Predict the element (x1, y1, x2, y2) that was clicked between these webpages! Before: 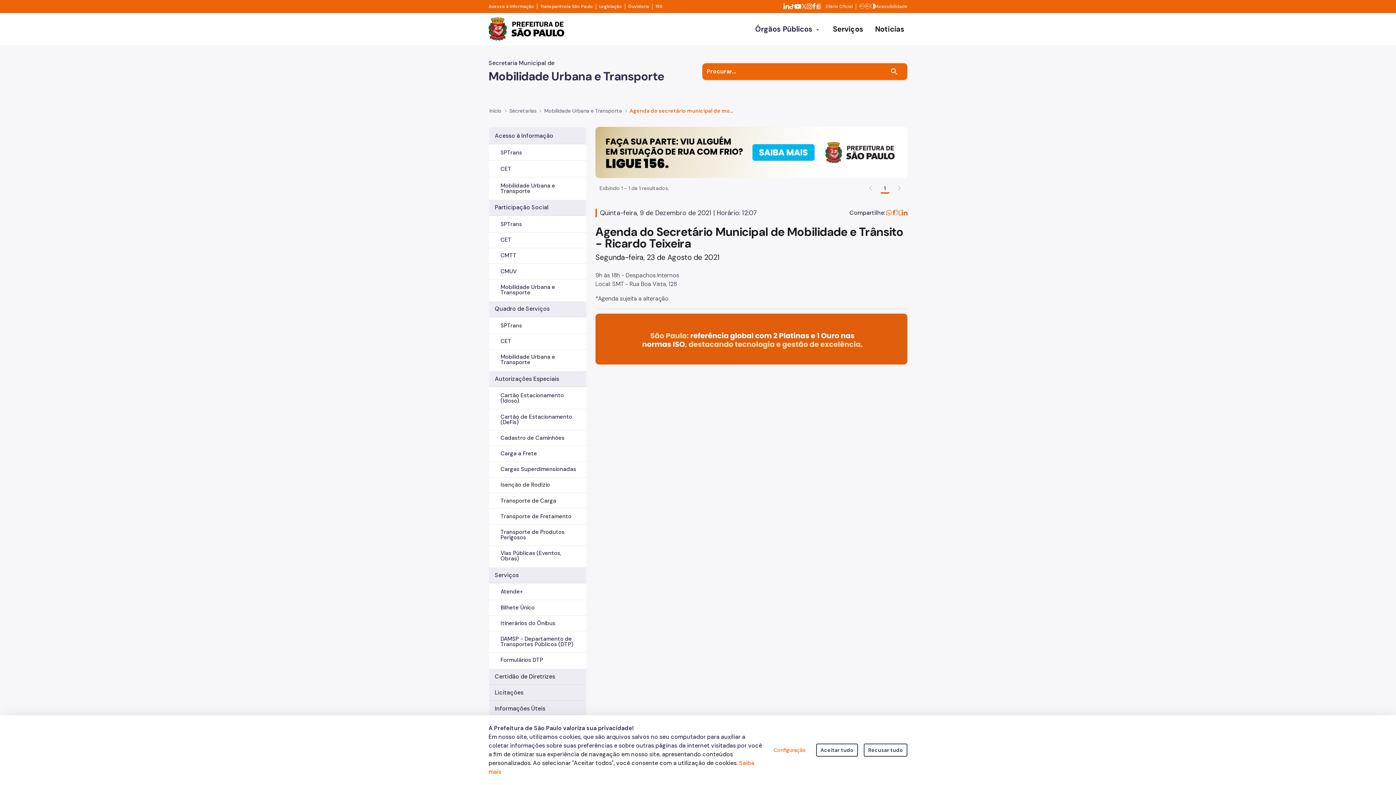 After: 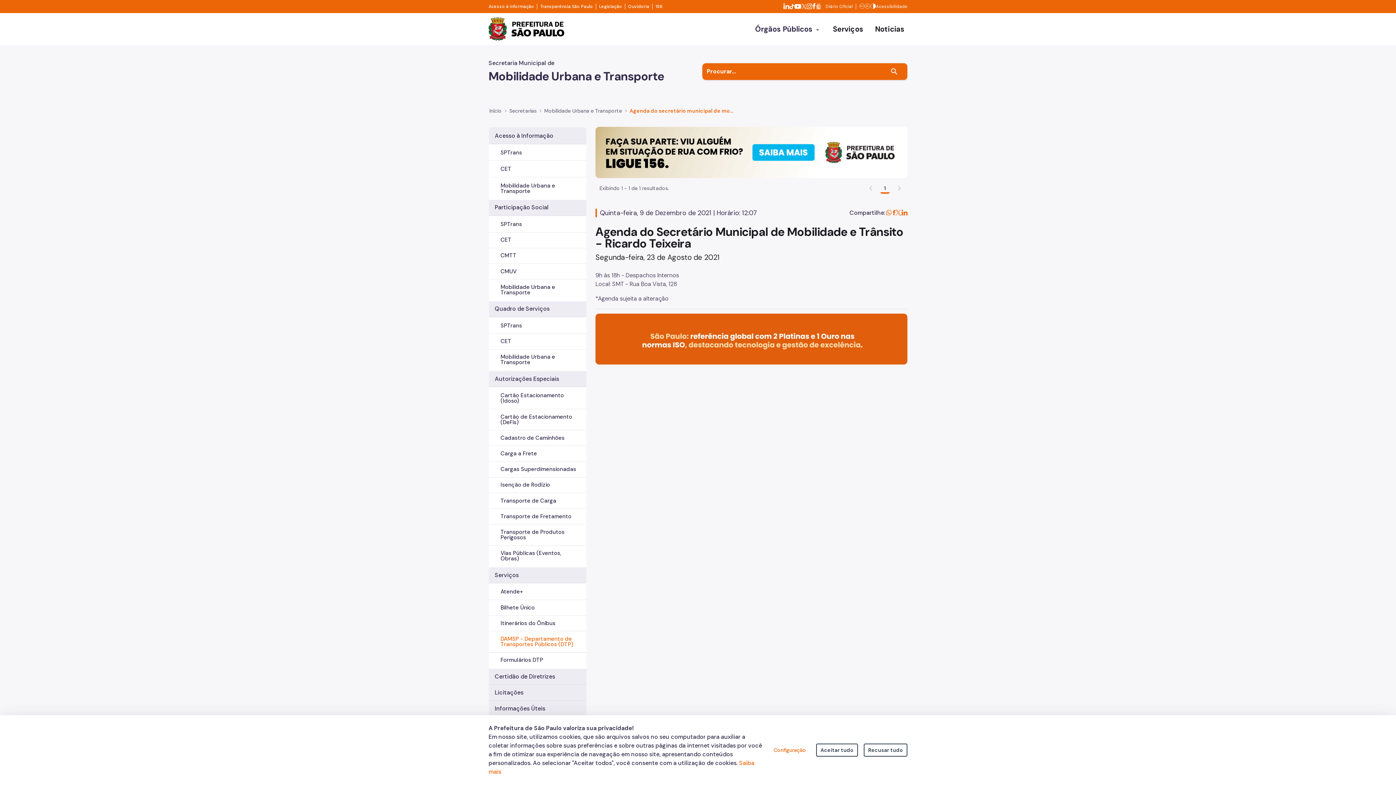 Action: label: DAMSP - Departamento de Transportes Públicos (DTP) bbox: (489, 631, 586, 652)